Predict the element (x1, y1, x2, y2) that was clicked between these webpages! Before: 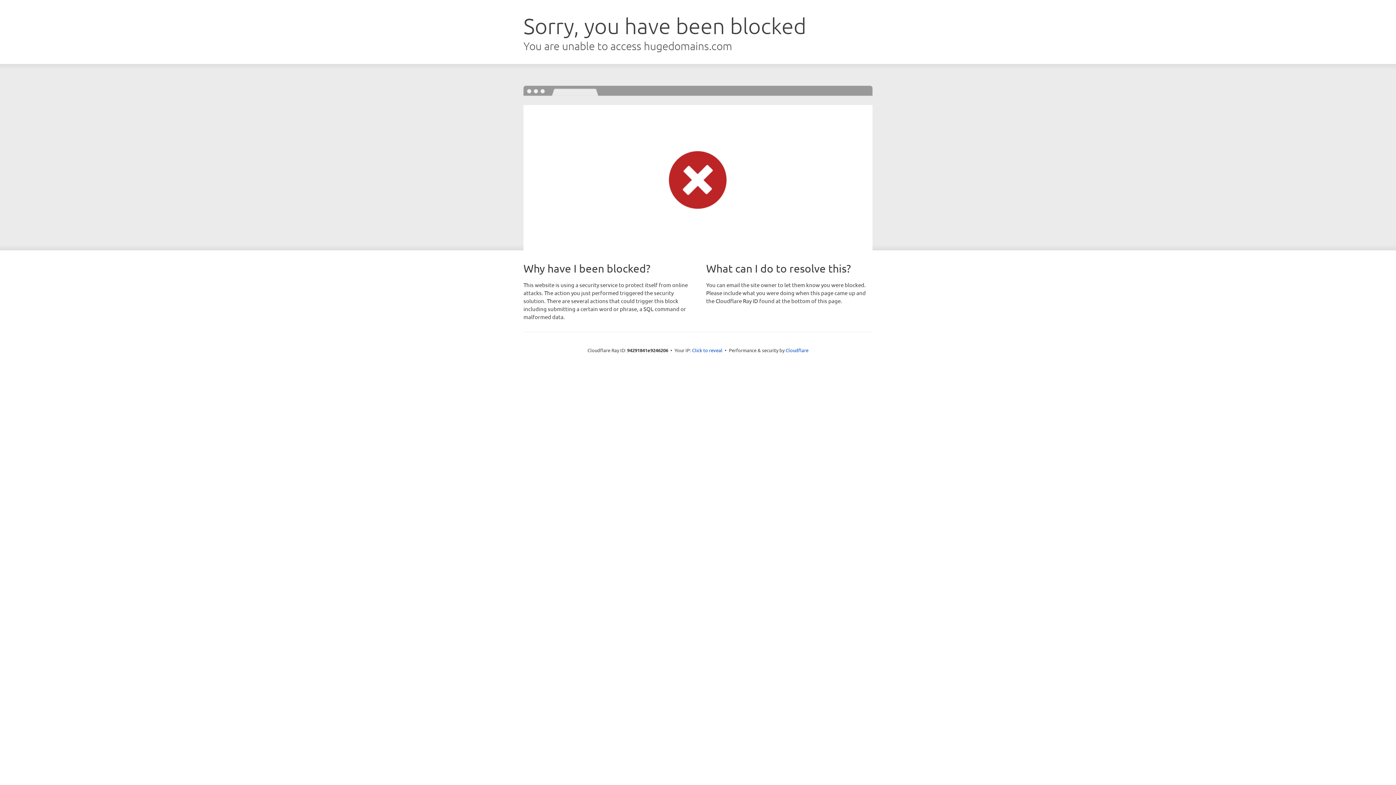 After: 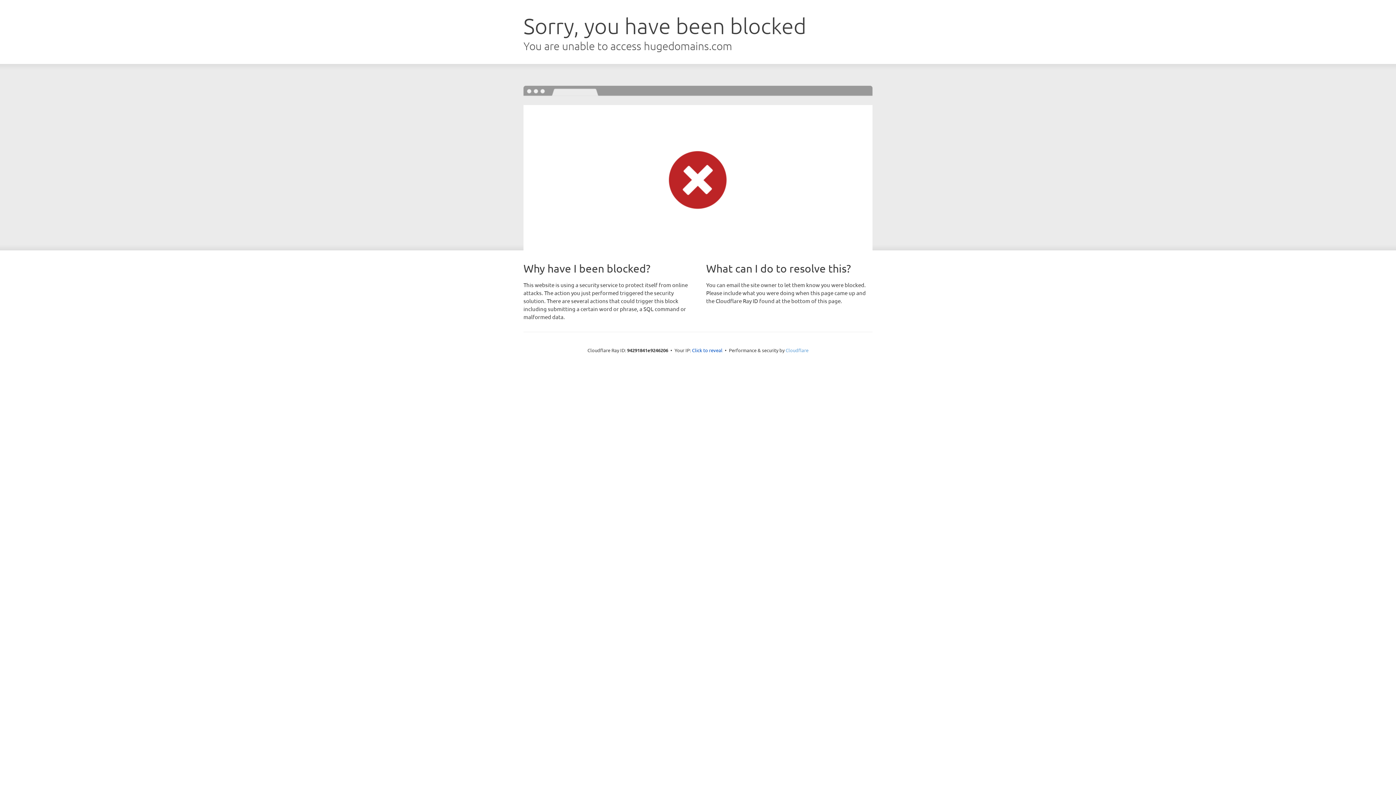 Action: label: Cloudflare bbox: (785, 347, 808, 353)